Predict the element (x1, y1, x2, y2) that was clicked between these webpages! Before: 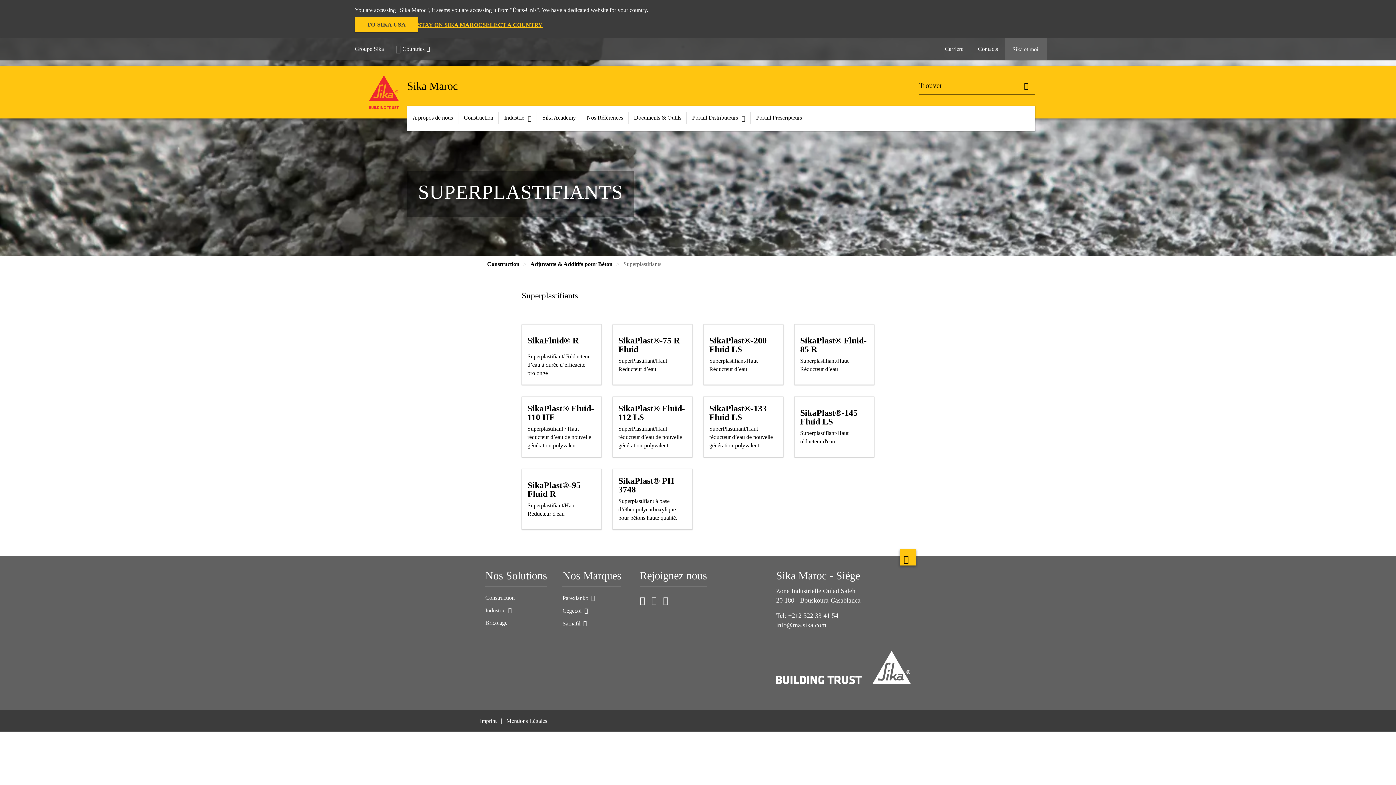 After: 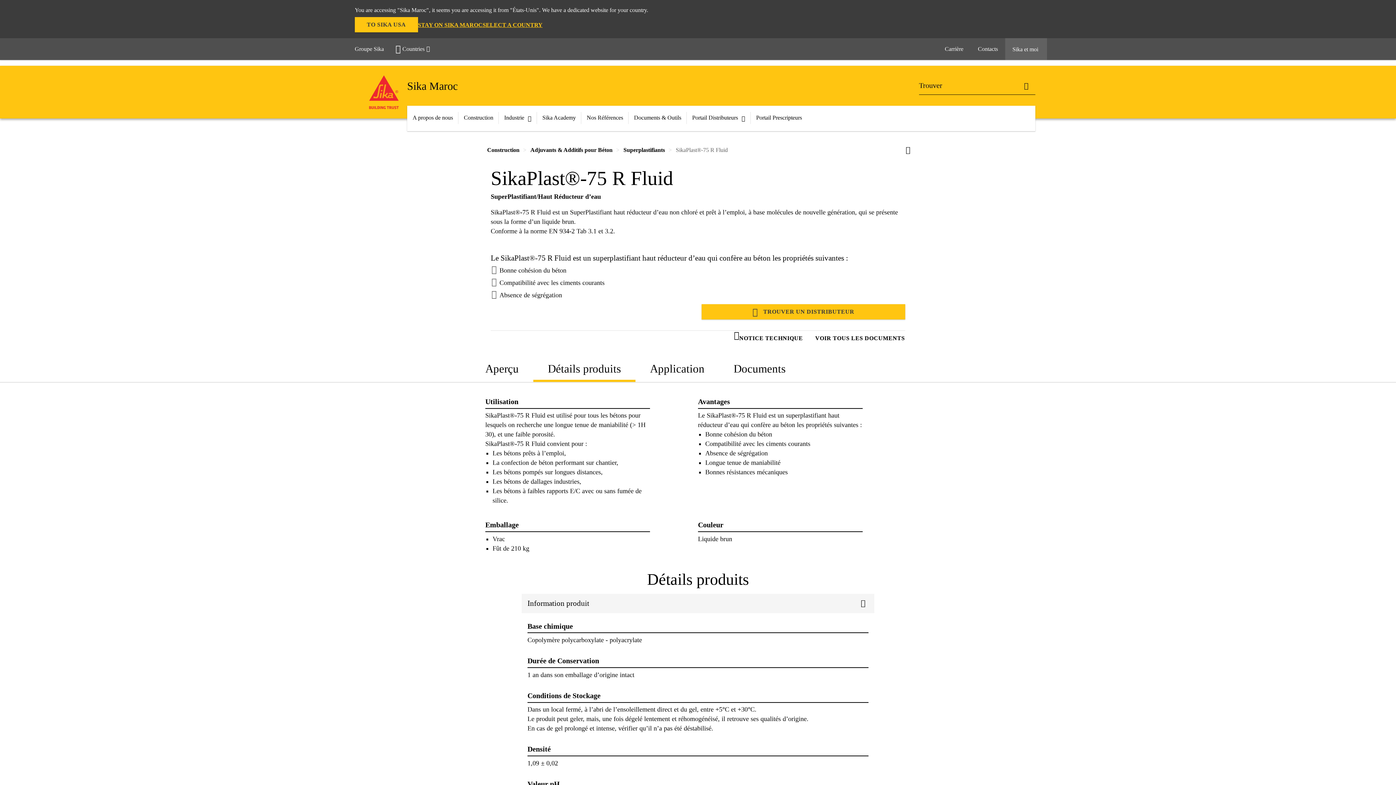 Action: bbox: (613, 324, 692, 384) label: SikaPlast®-75 R Fluid

SuperPlastifiant/Haut Réducteur d’eau